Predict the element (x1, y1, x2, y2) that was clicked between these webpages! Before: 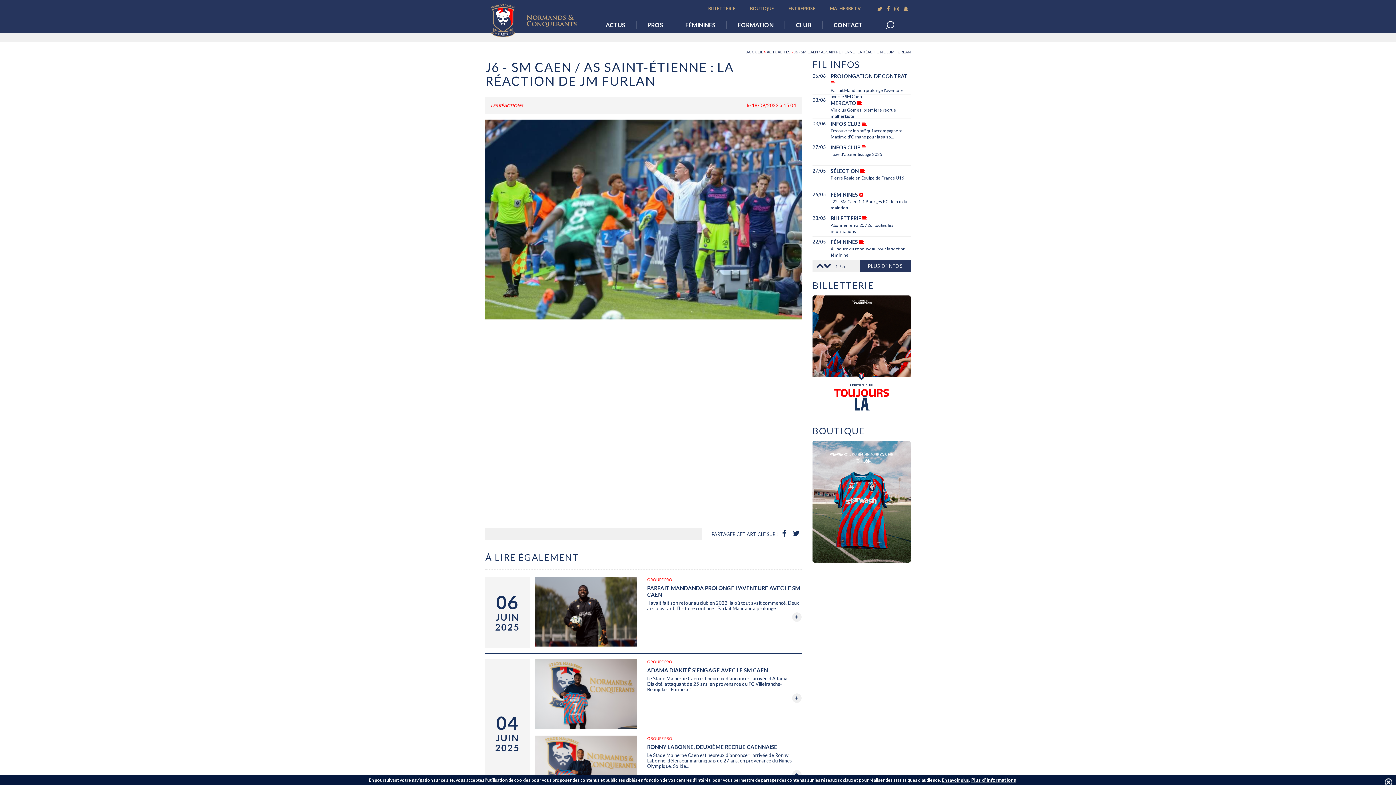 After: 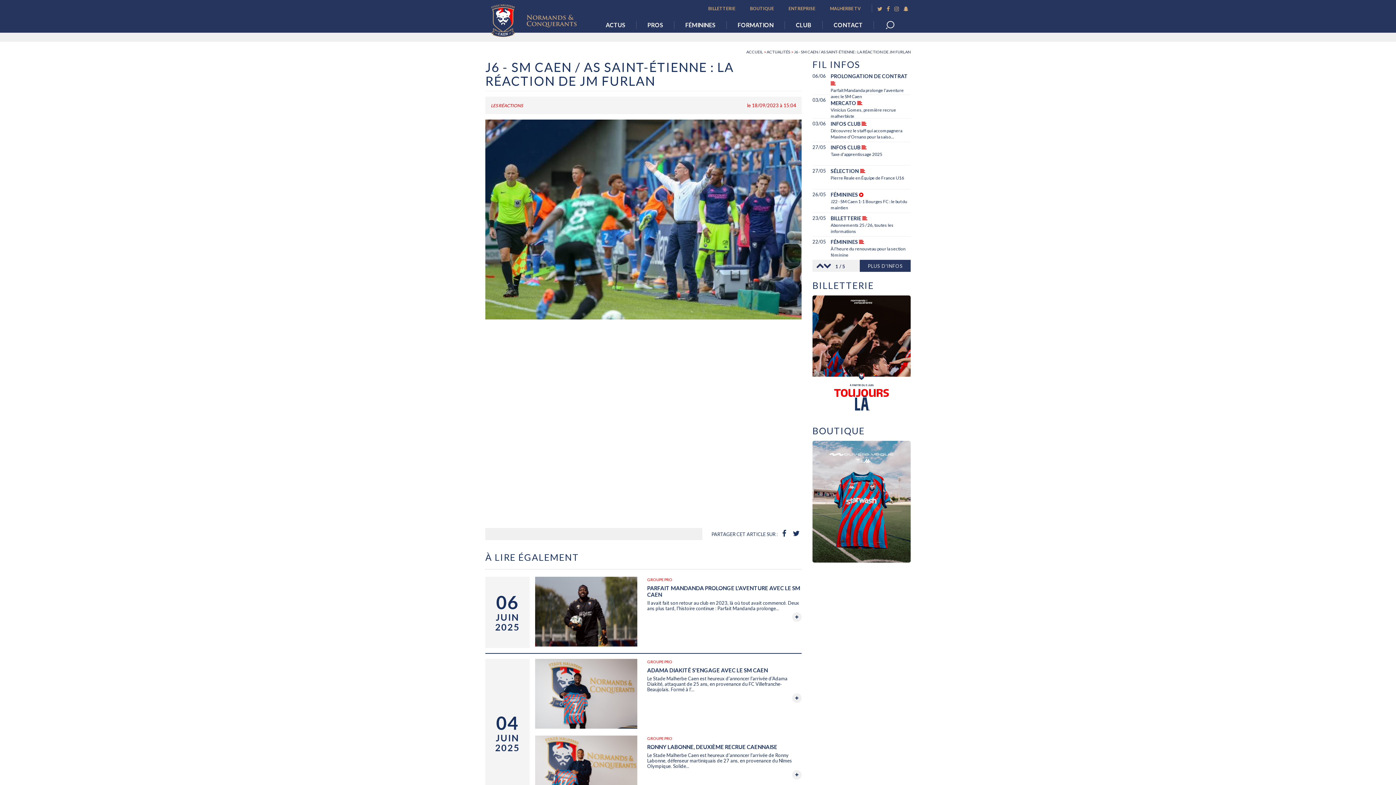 Action: bbox: (1385, 778, 1392, 786) label: J'accepte les cookies